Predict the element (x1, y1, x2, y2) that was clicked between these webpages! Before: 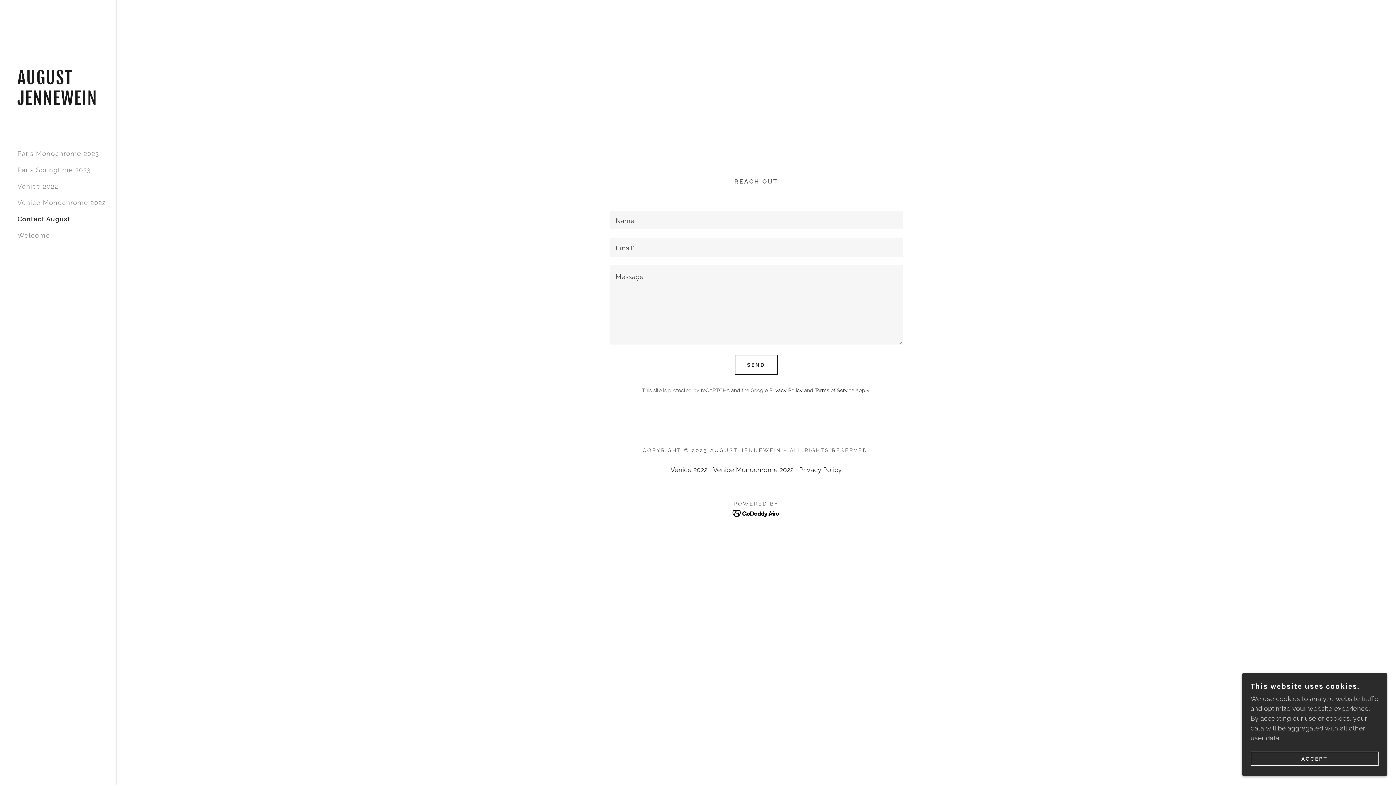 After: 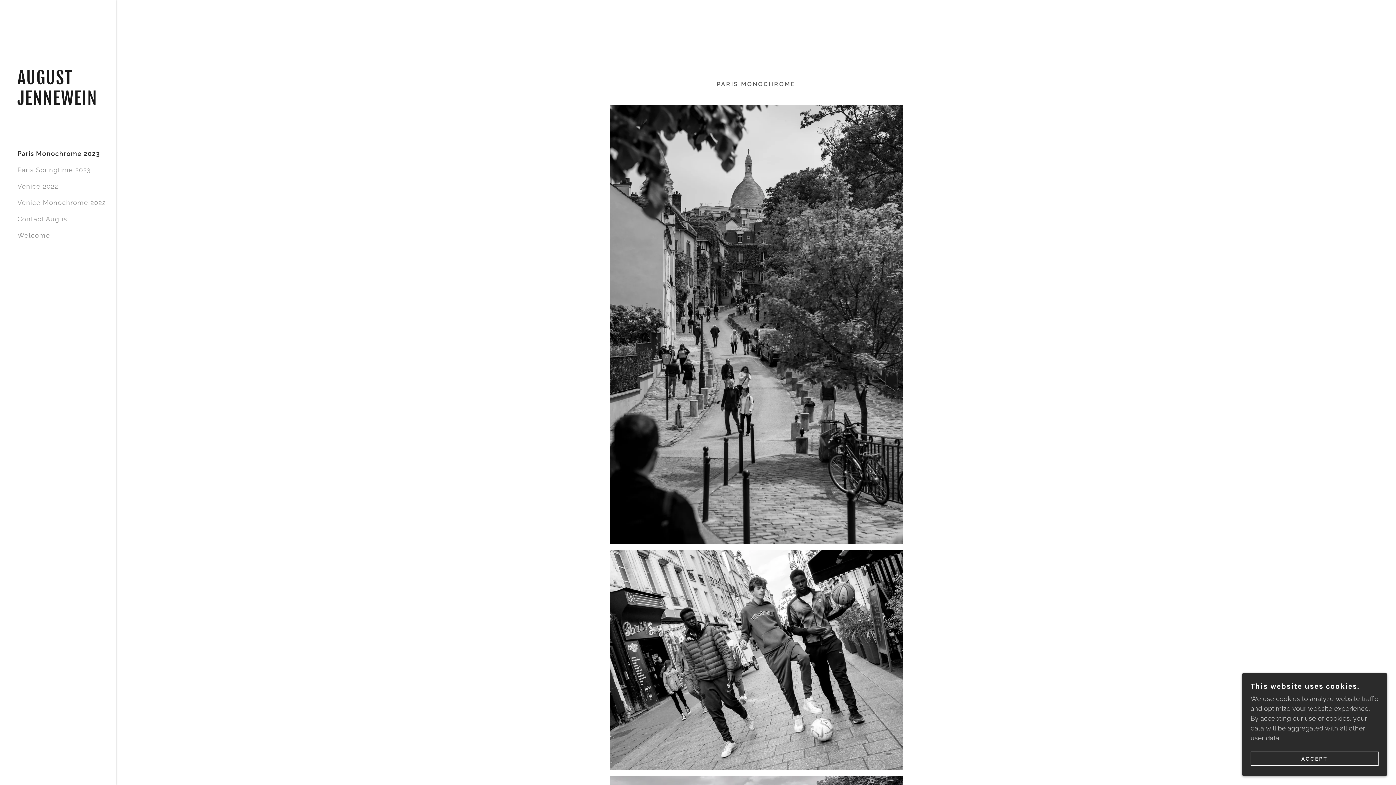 Action: bbox: (17, 98, 98, 106) label: AUGUST JENNEWEIN